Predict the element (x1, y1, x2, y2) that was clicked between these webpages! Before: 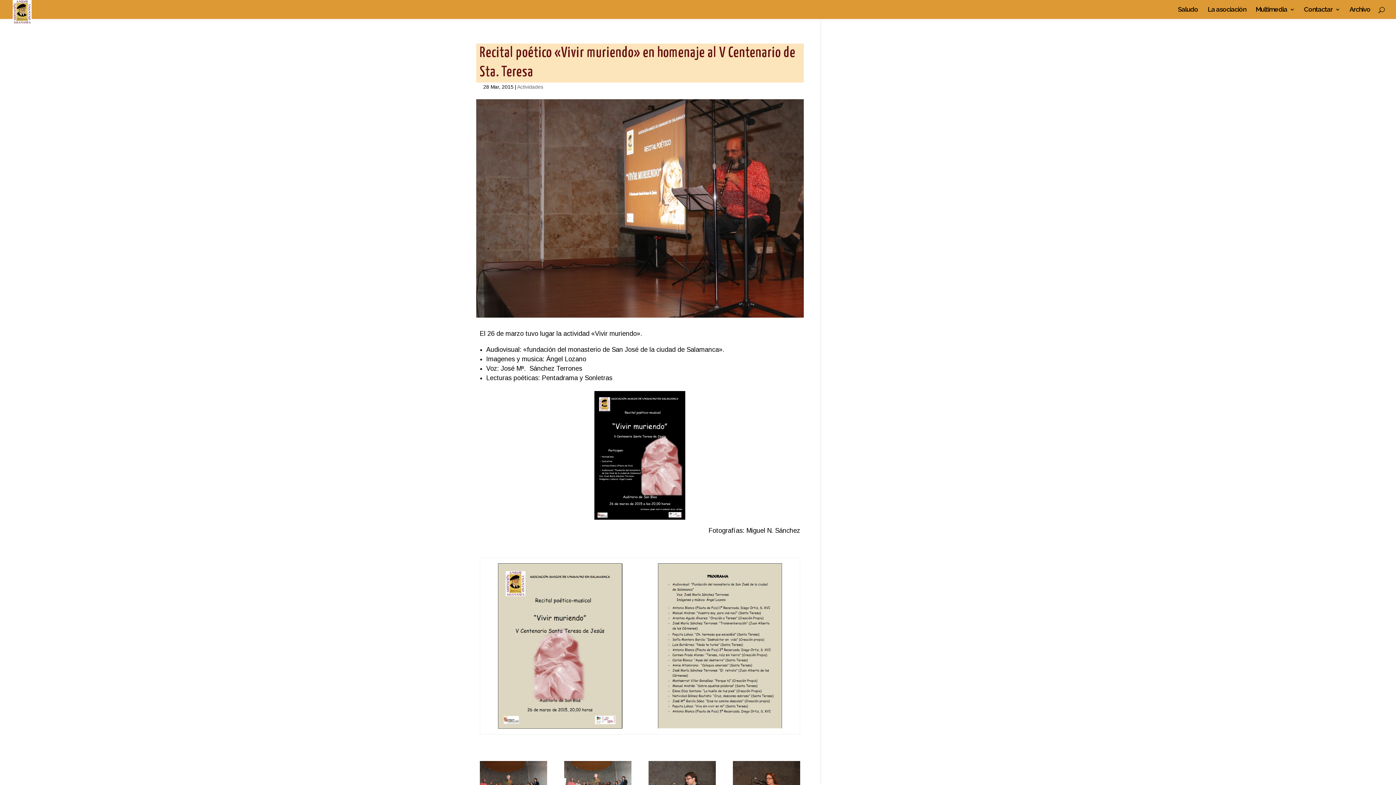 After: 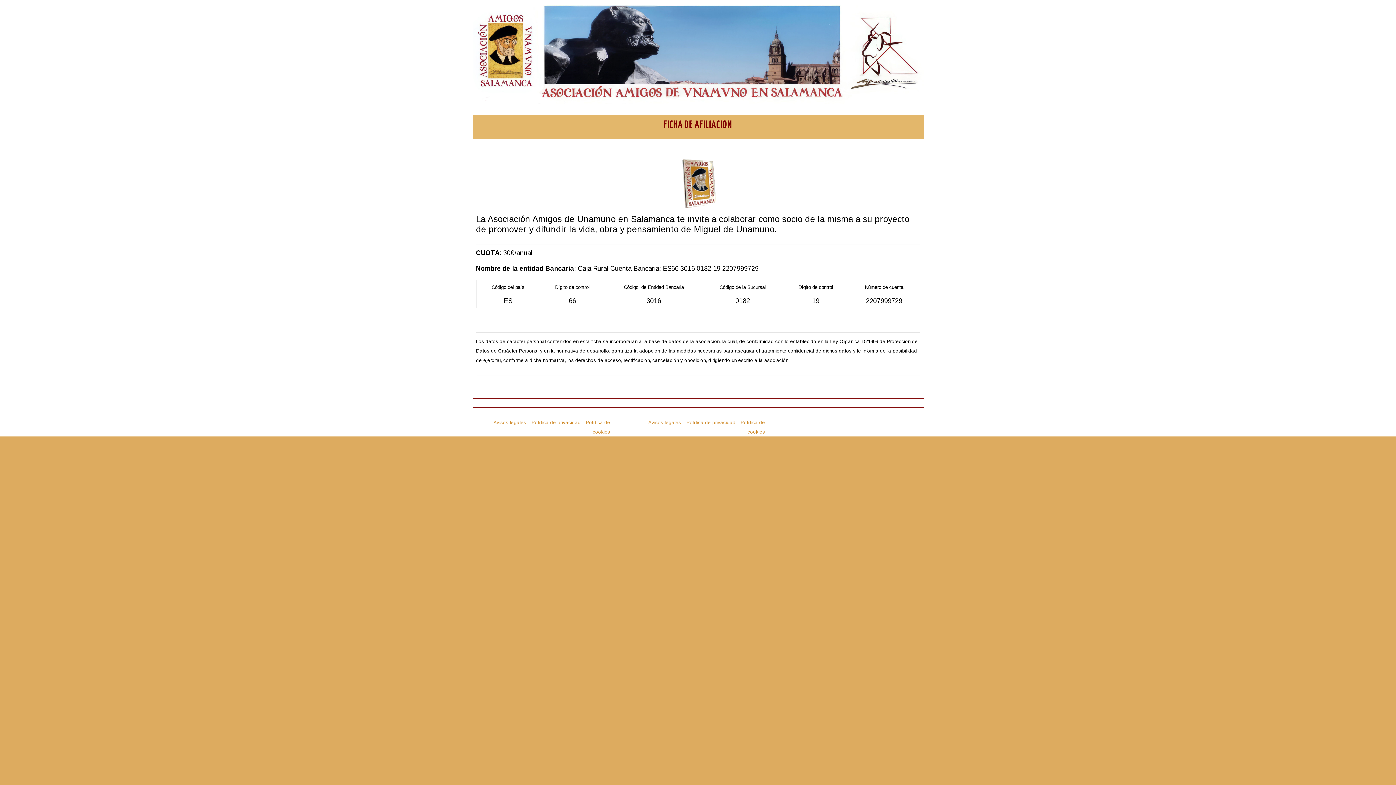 Action: bbox: (1304, 6, 1340, 18) label: Contactar